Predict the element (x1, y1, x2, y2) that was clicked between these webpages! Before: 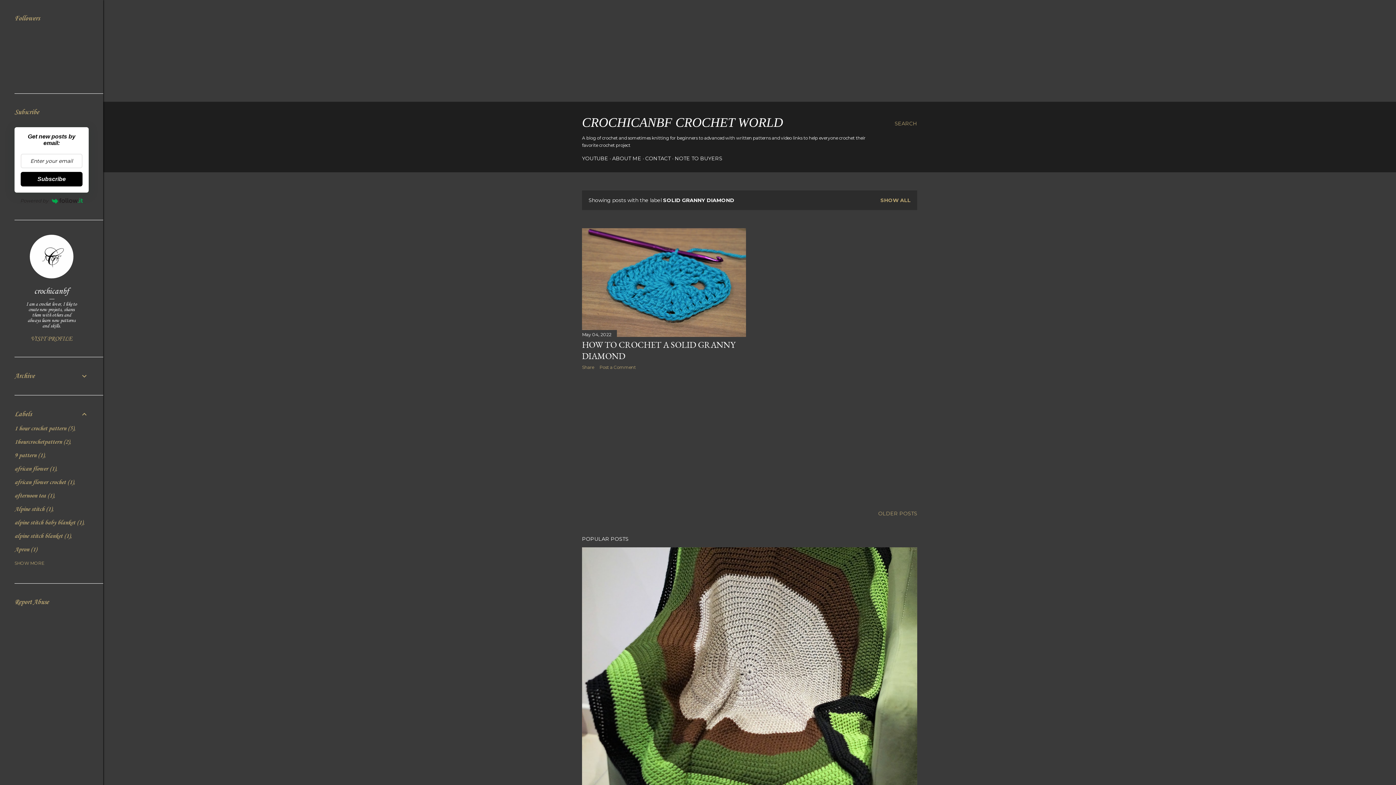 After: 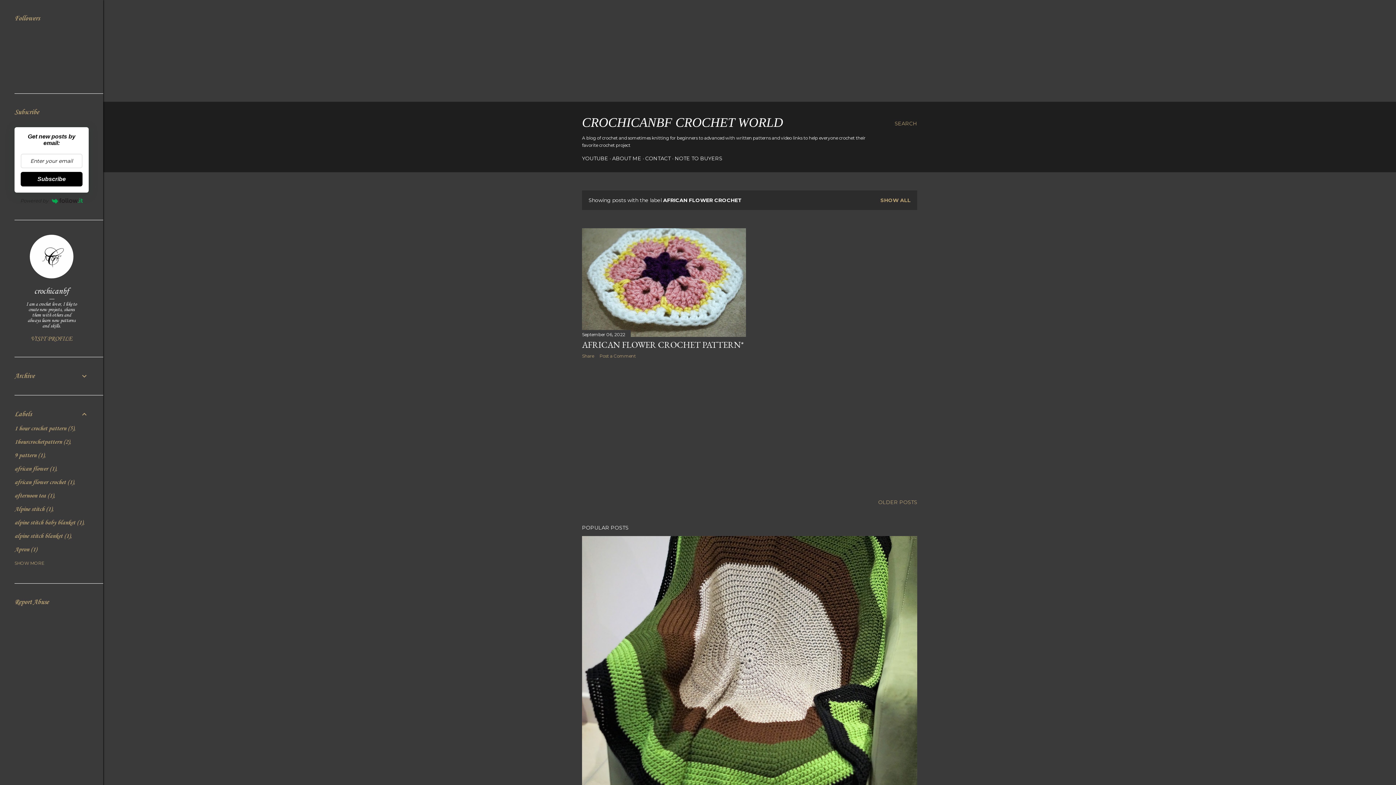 Action: label: african flower crochet1 bbox: (14, 479, 73, 486)